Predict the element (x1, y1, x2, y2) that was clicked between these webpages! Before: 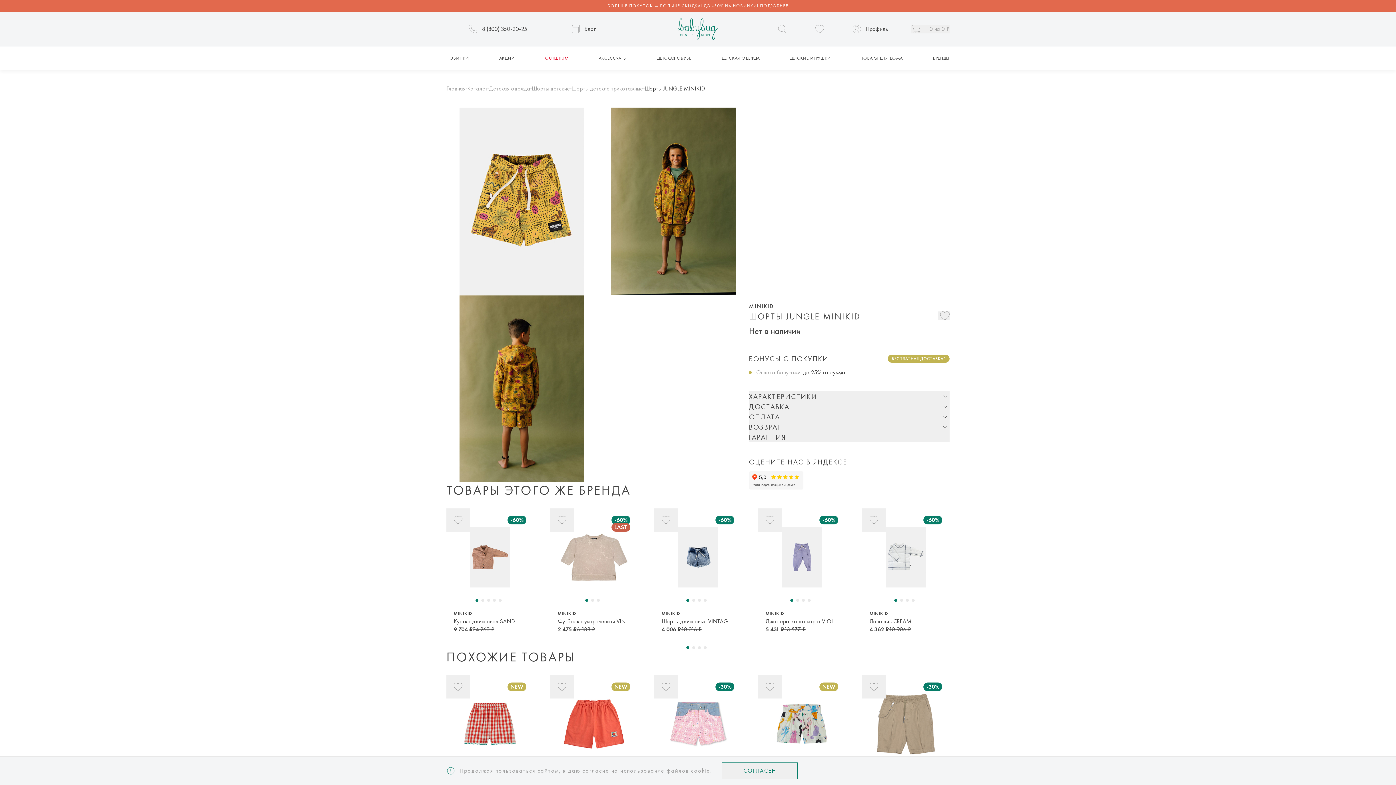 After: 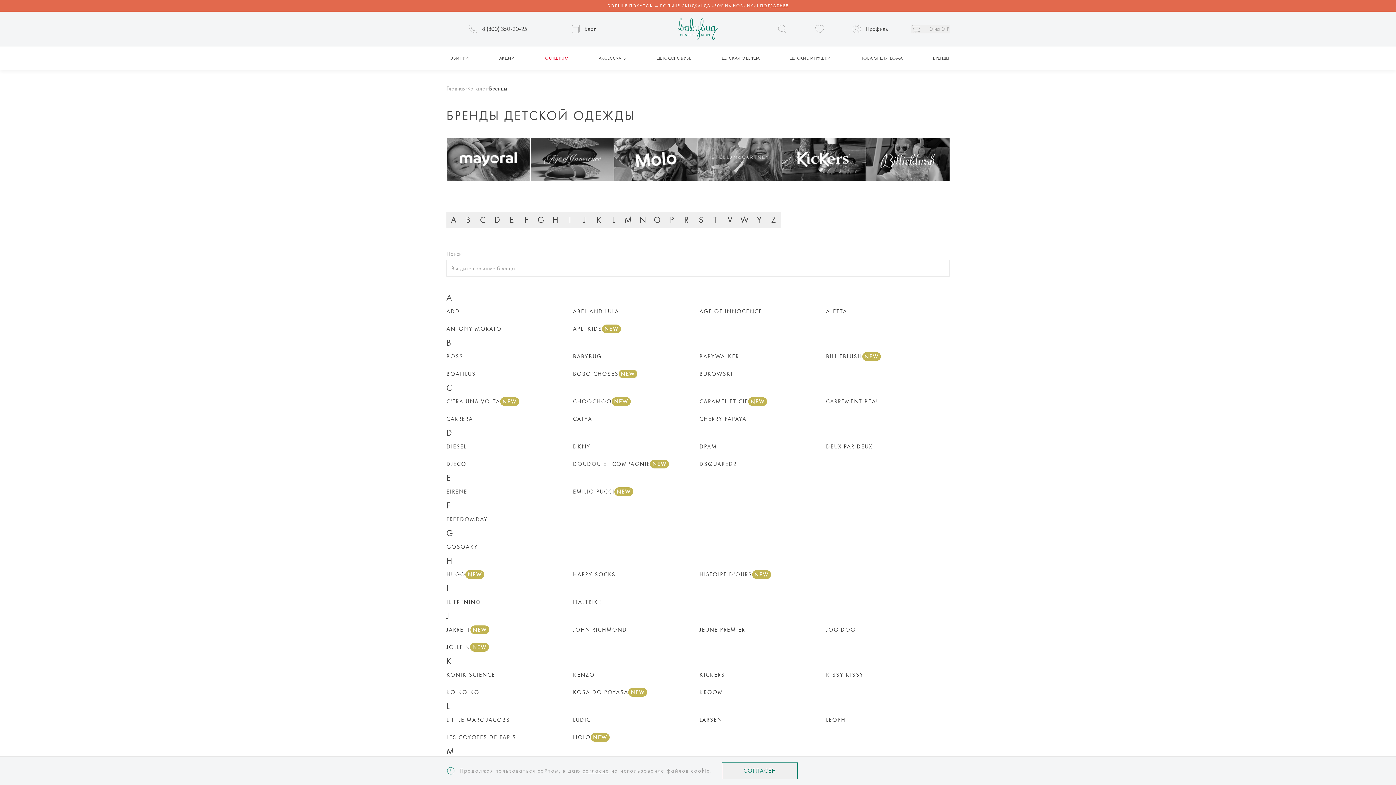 Action: bbox: (928, 52, 954, 64) label: БРЕНДЫ